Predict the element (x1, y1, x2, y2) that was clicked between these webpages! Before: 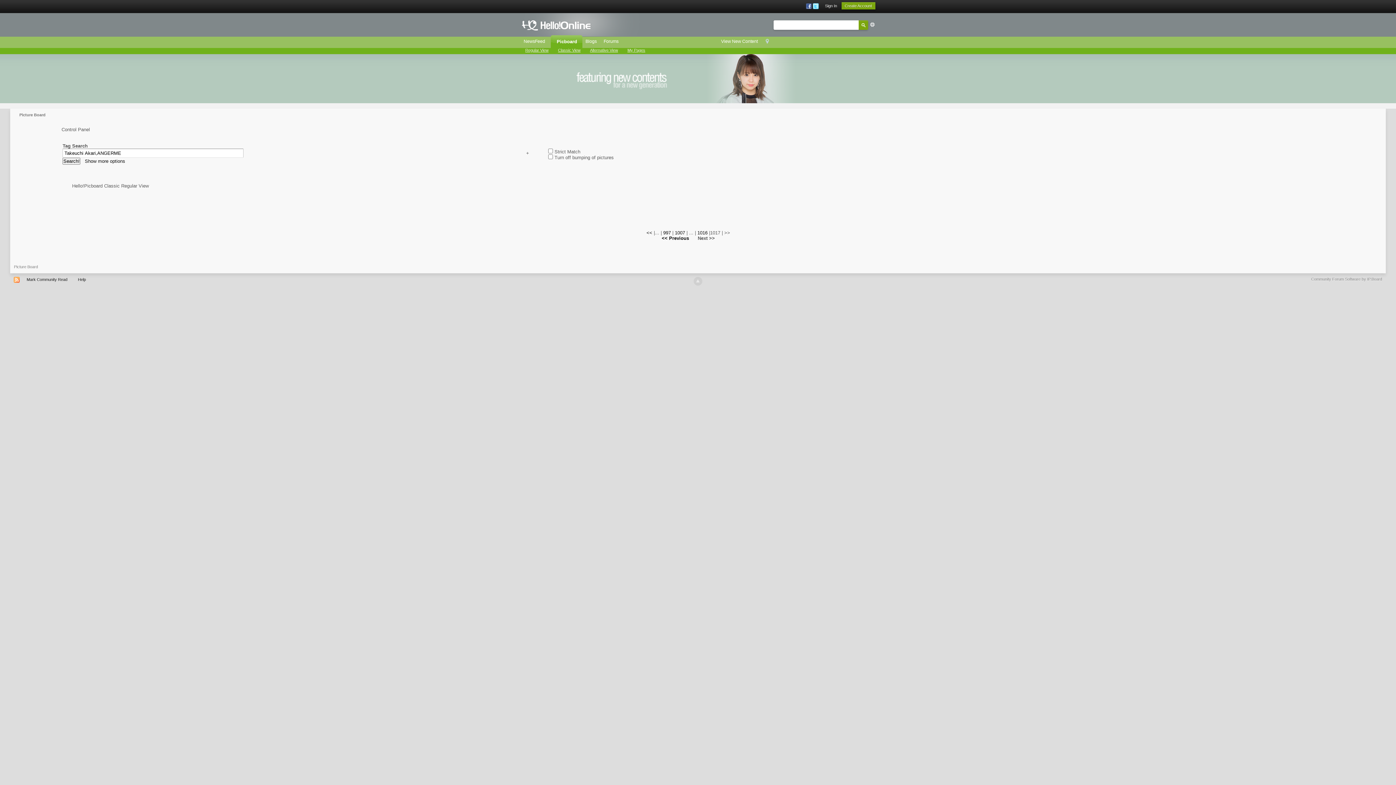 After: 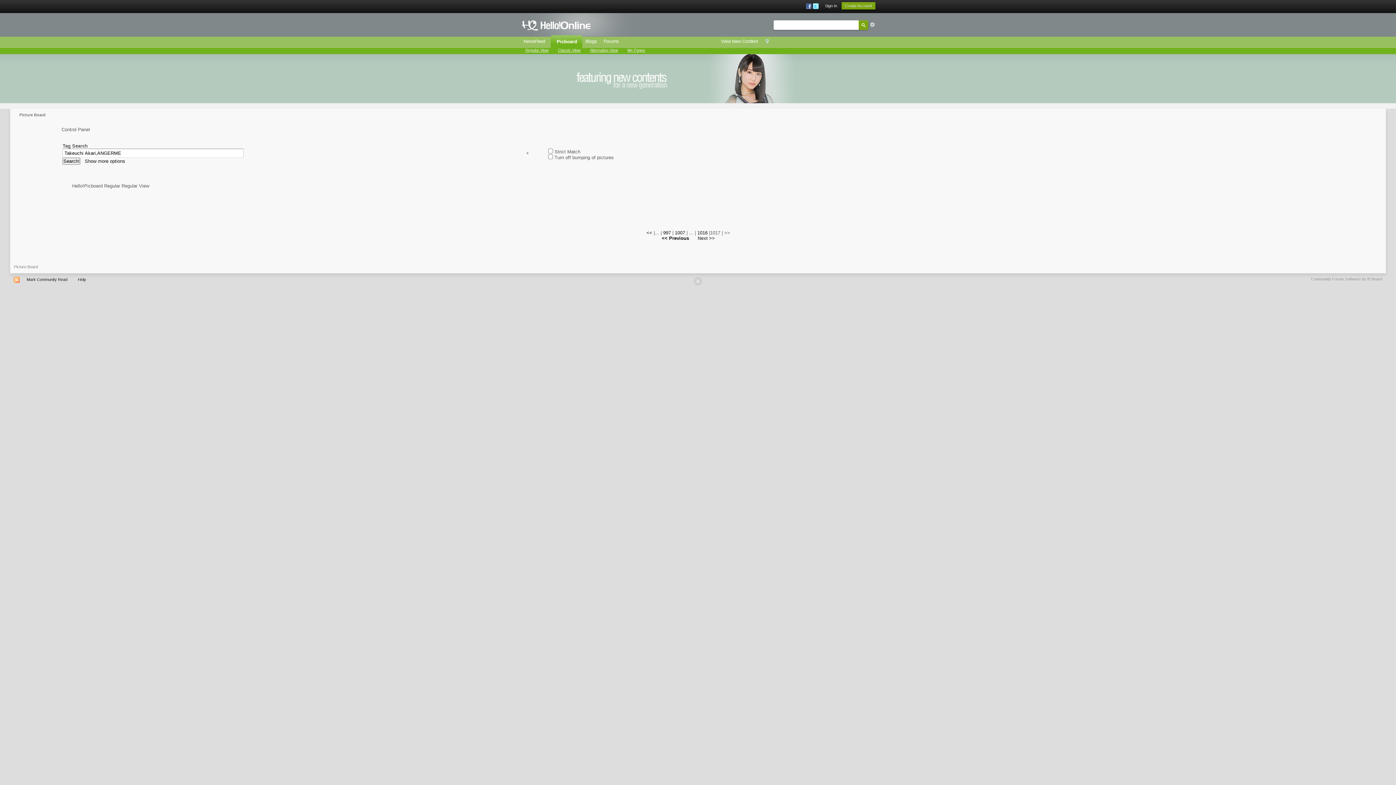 Action: bbox: (525, 48, 548, 52) label: Regular View